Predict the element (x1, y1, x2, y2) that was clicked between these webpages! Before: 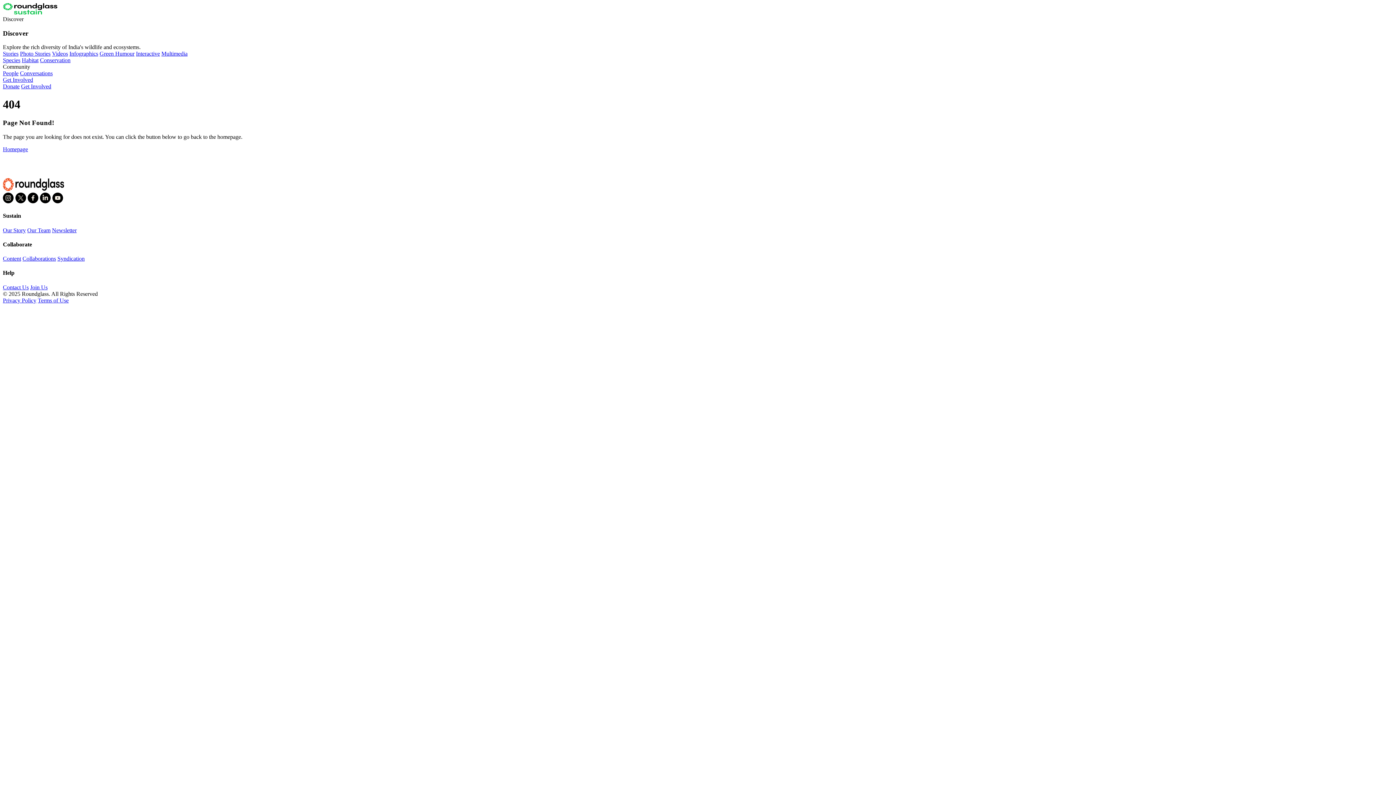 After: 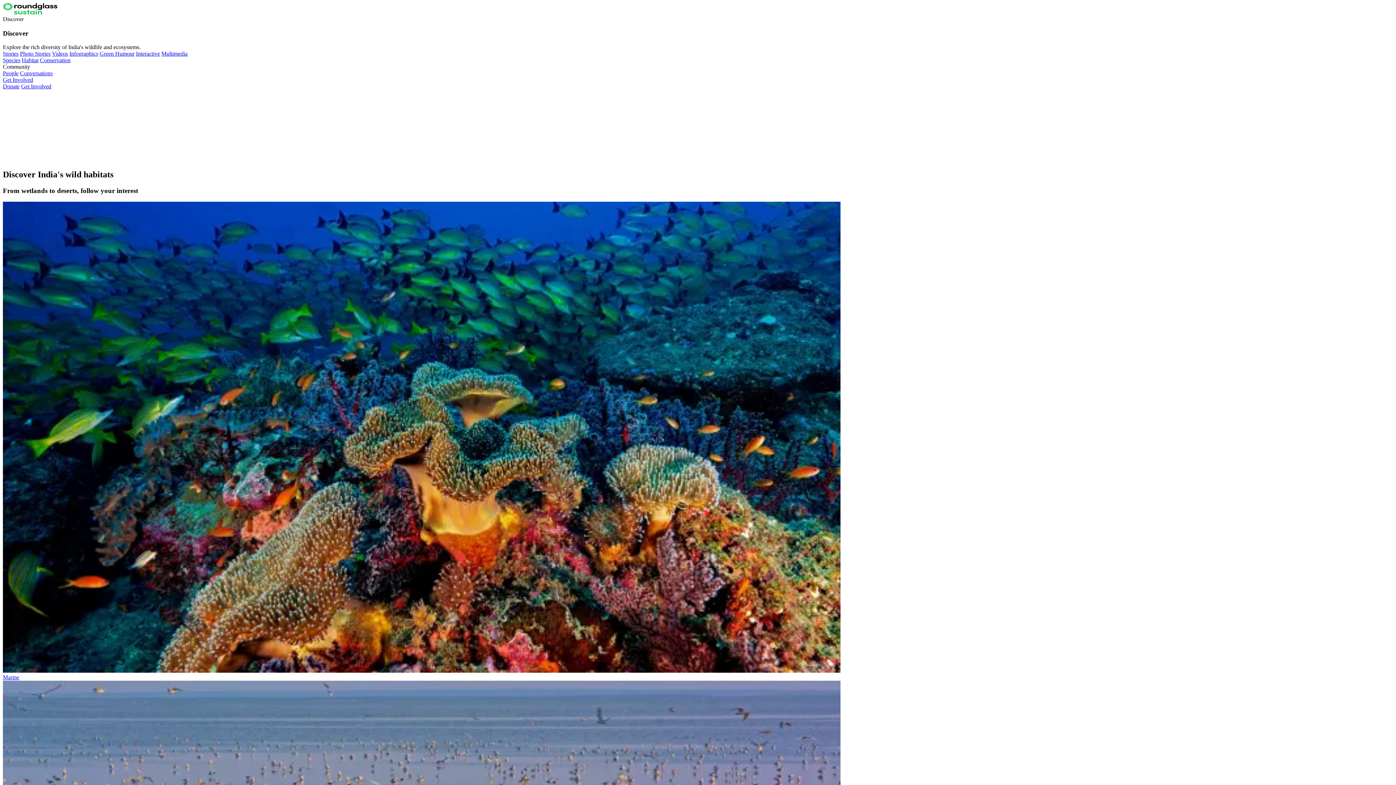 Action: label: Habitat bbox: (21, 57, 38, 63)